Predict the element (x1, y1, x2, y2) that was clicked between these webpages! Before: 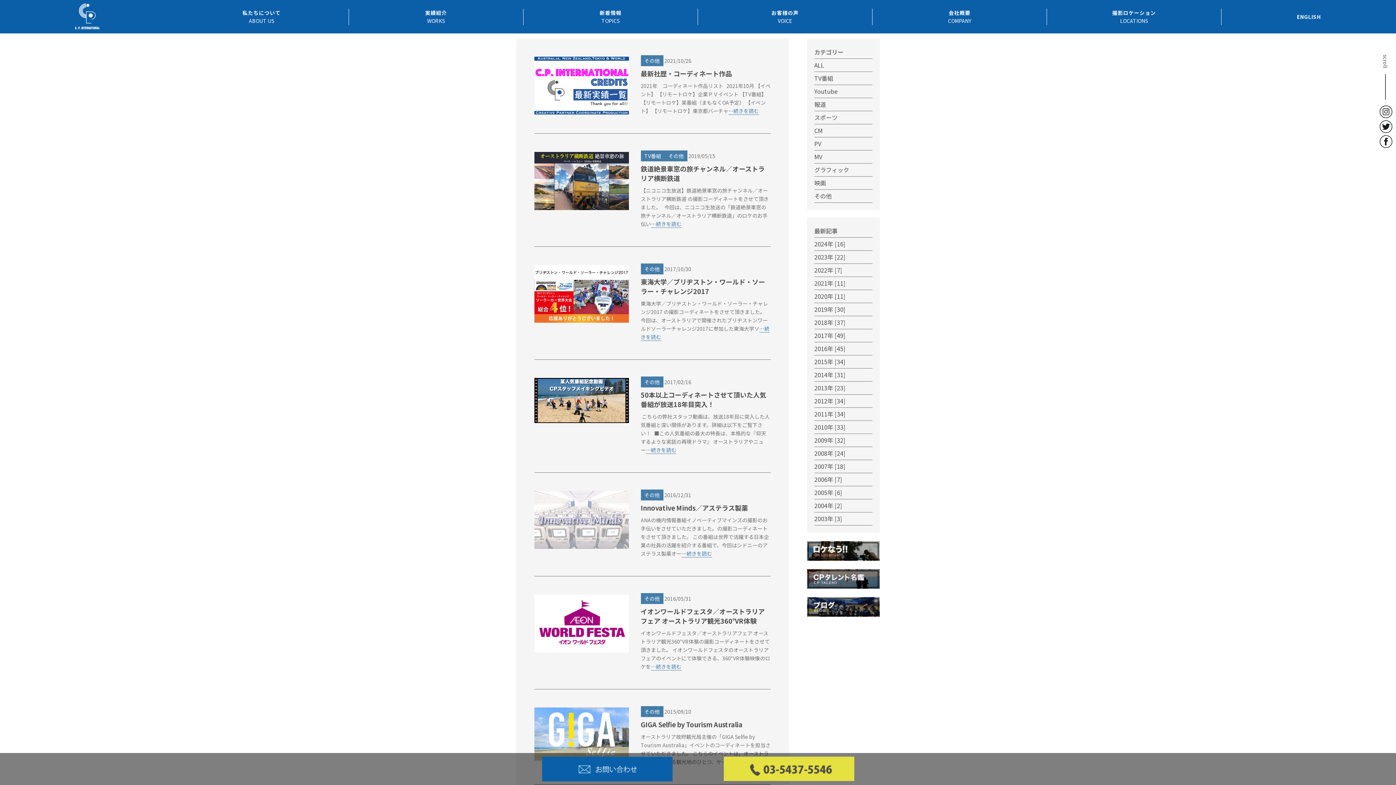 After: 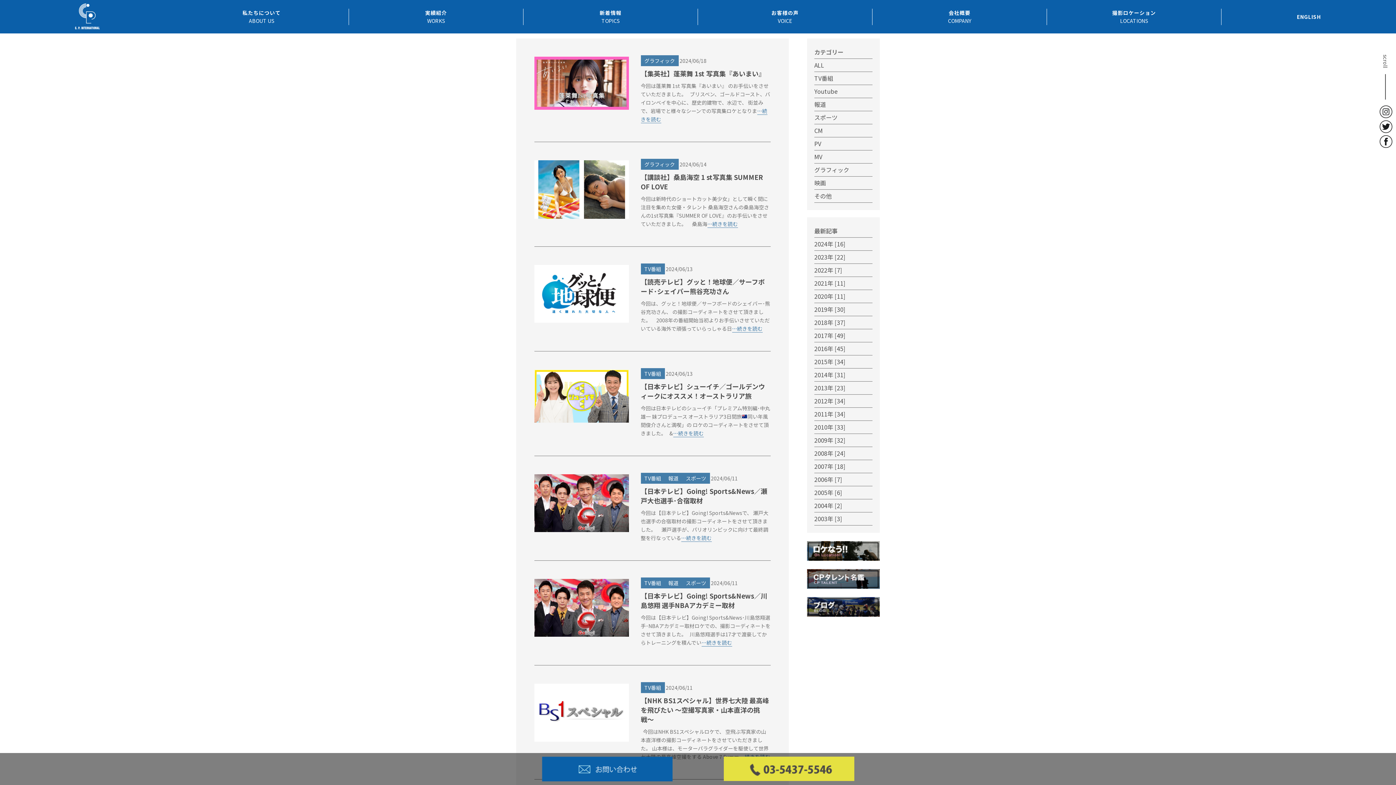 Action: label: 2024年 [16] bbox: (814, 239, 845, 248)